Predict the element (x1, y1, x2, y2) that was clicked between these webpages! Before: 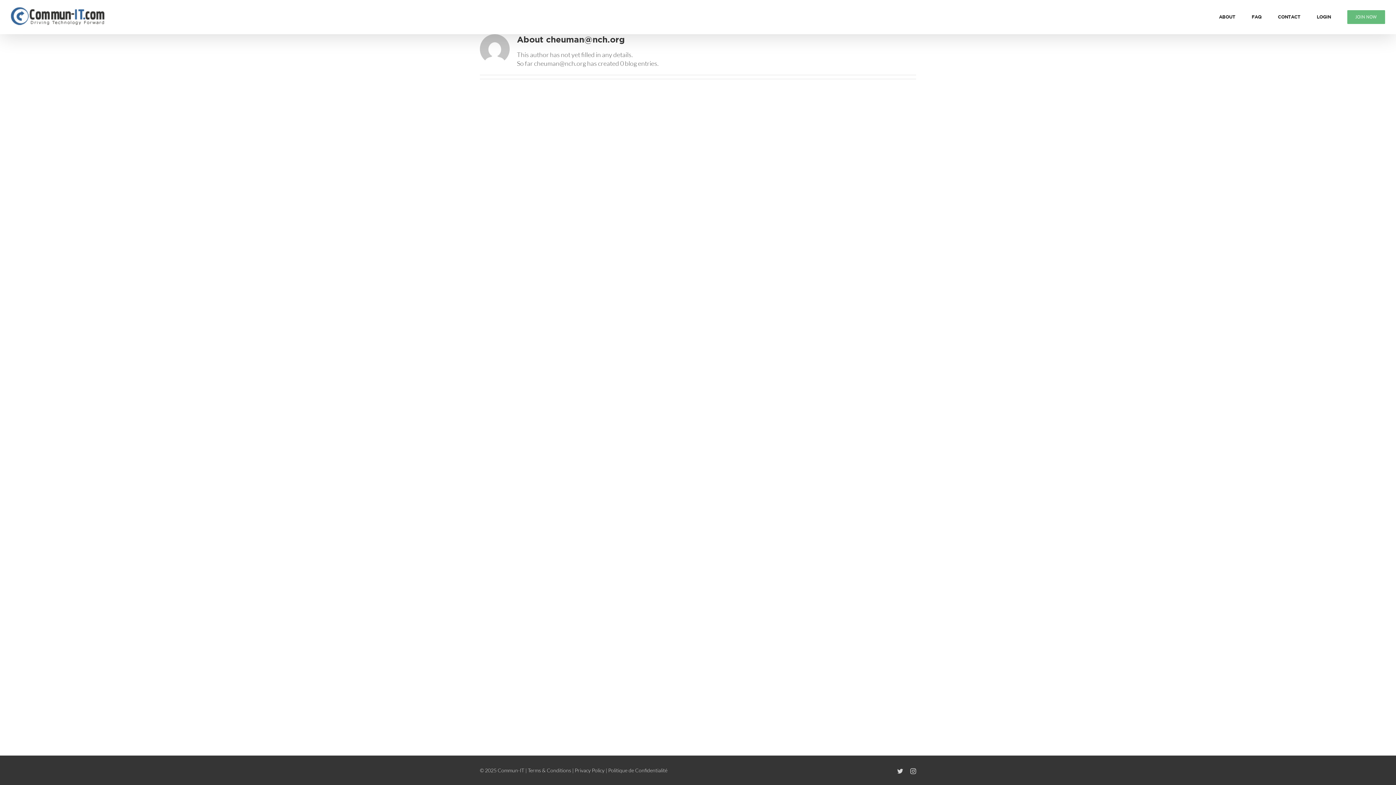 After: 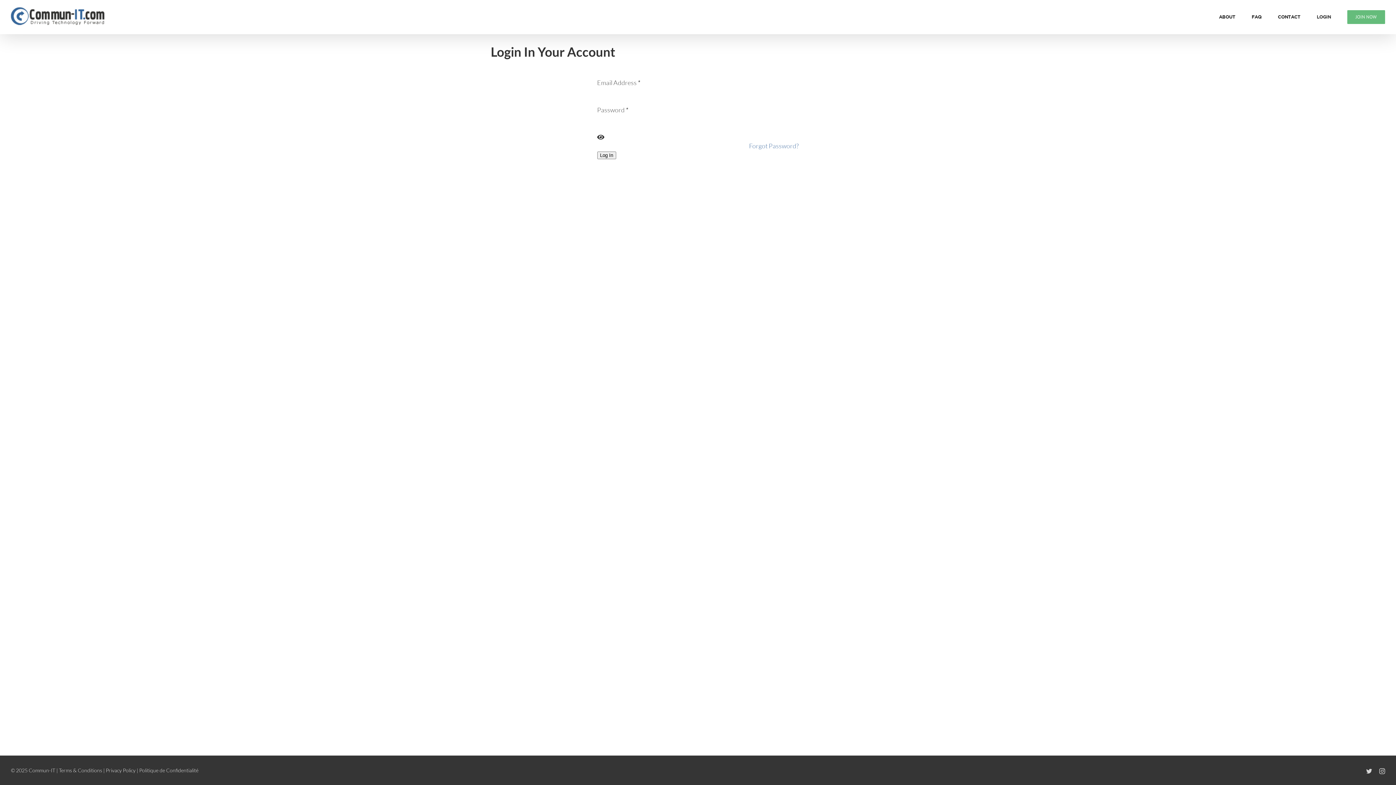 Action: label: LOGIN bbox: (1317, 0, 1331, 34)